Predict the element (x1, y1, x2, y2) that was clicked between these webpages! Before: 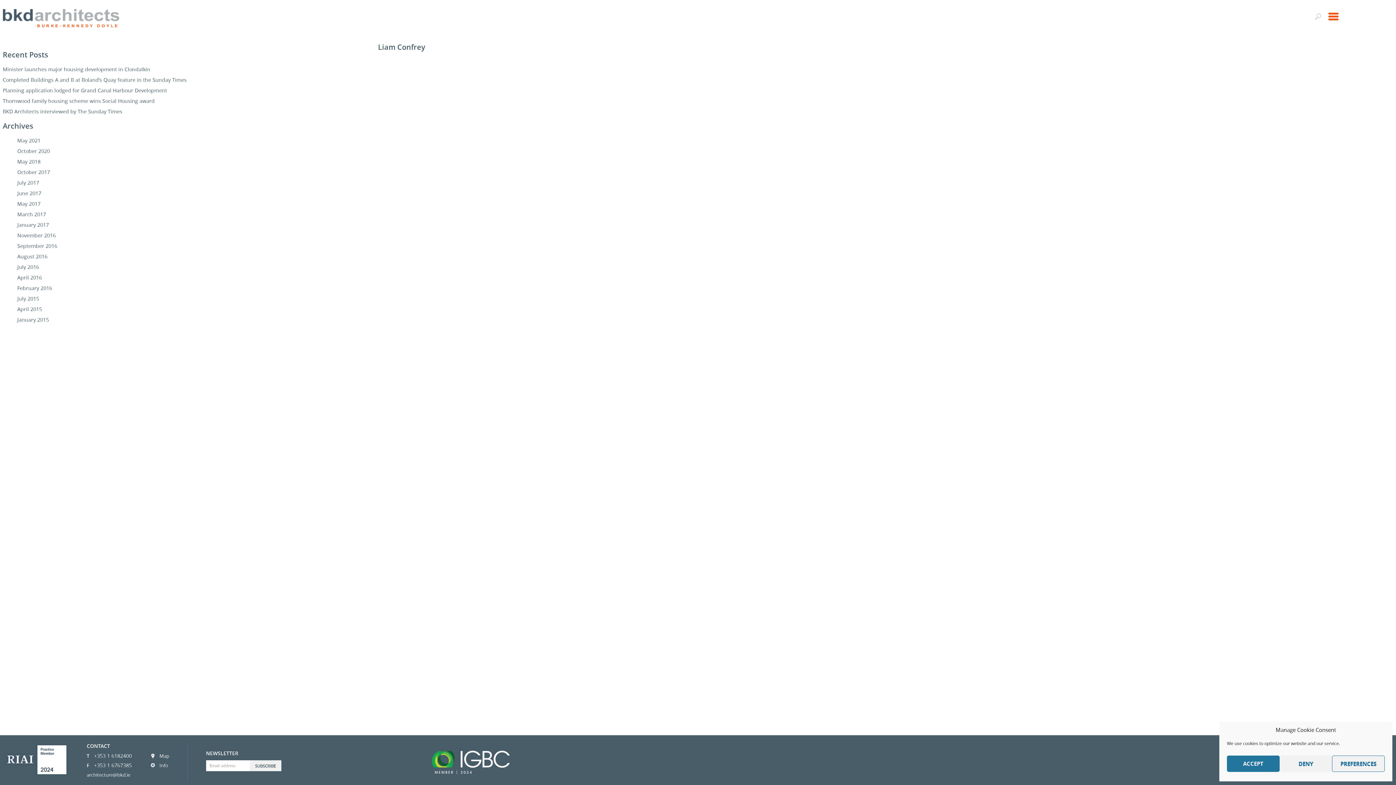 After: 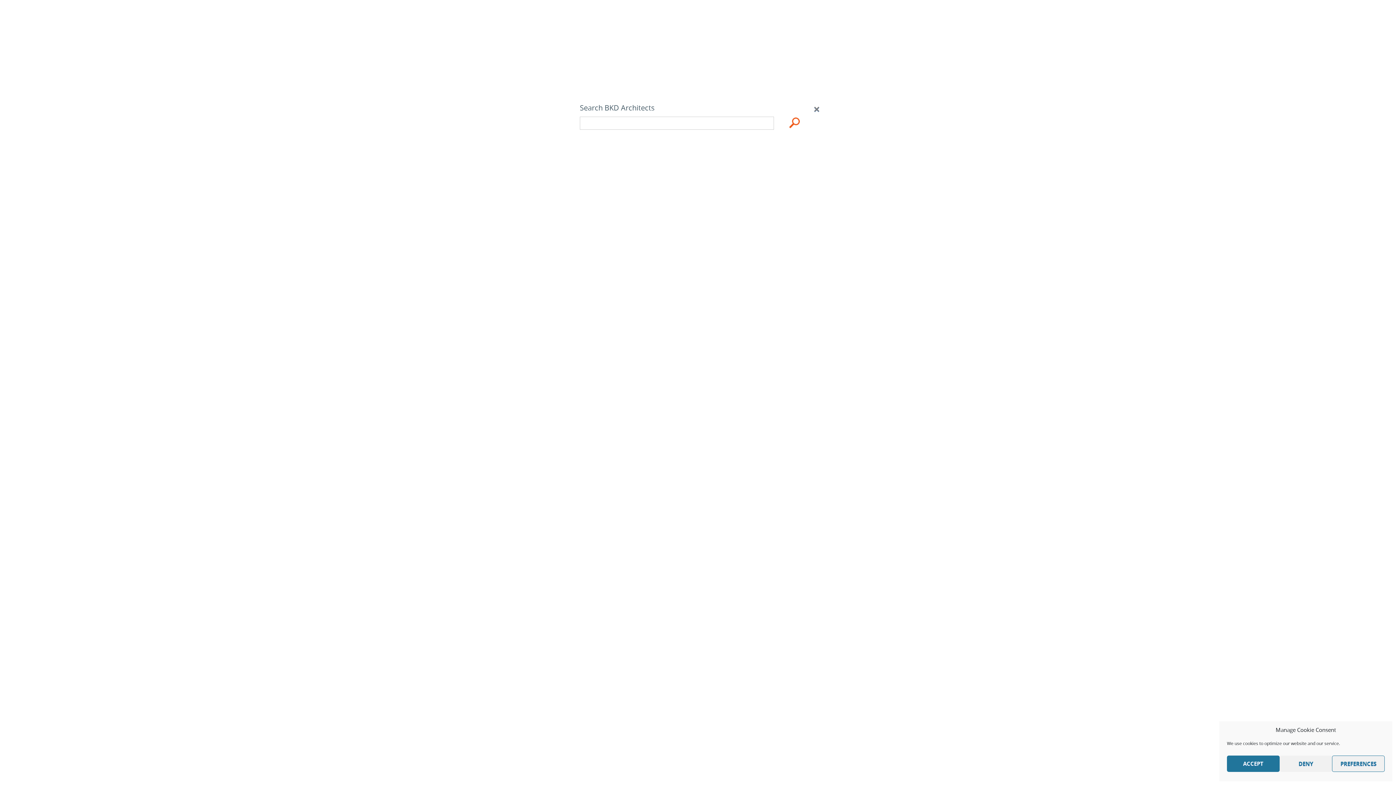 Action: bbox: (1314, 13, 1321, 20)